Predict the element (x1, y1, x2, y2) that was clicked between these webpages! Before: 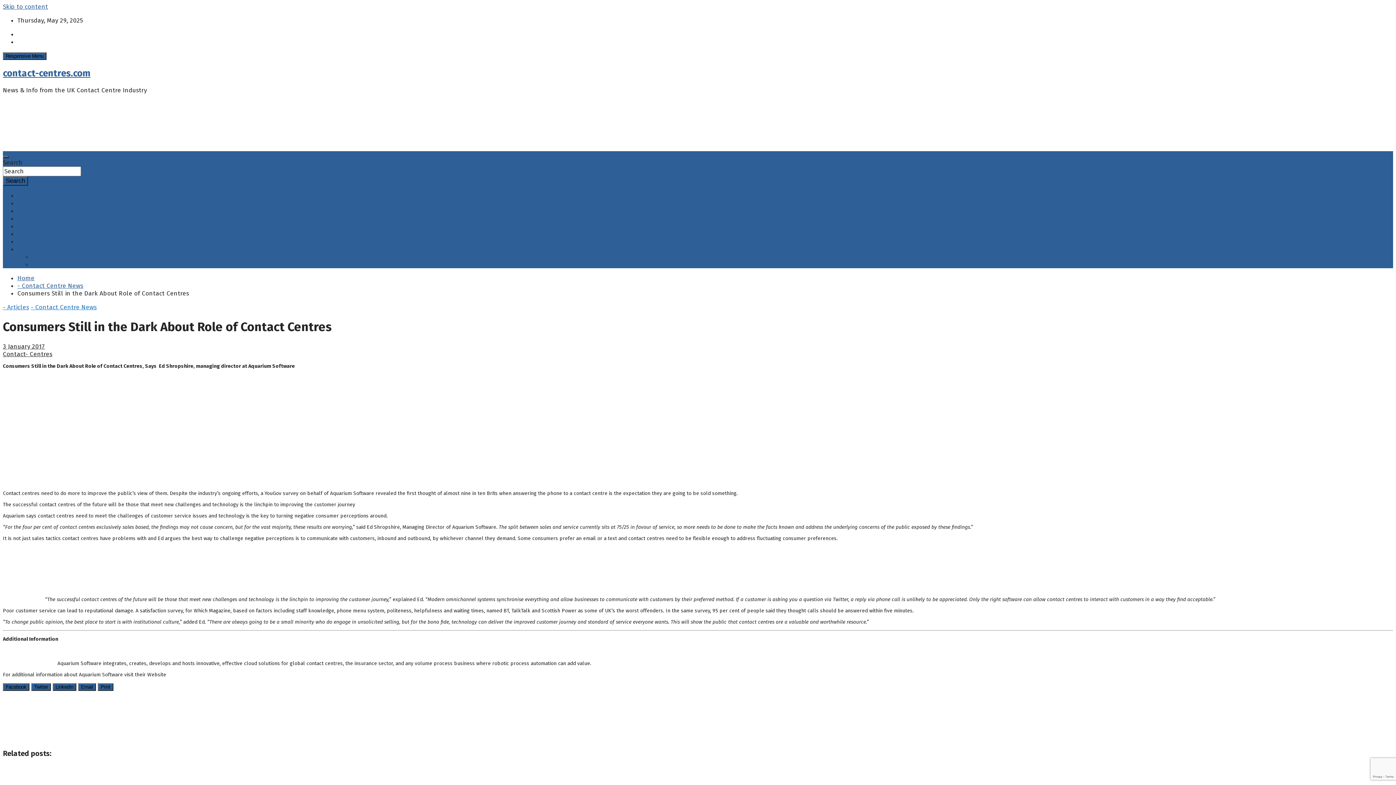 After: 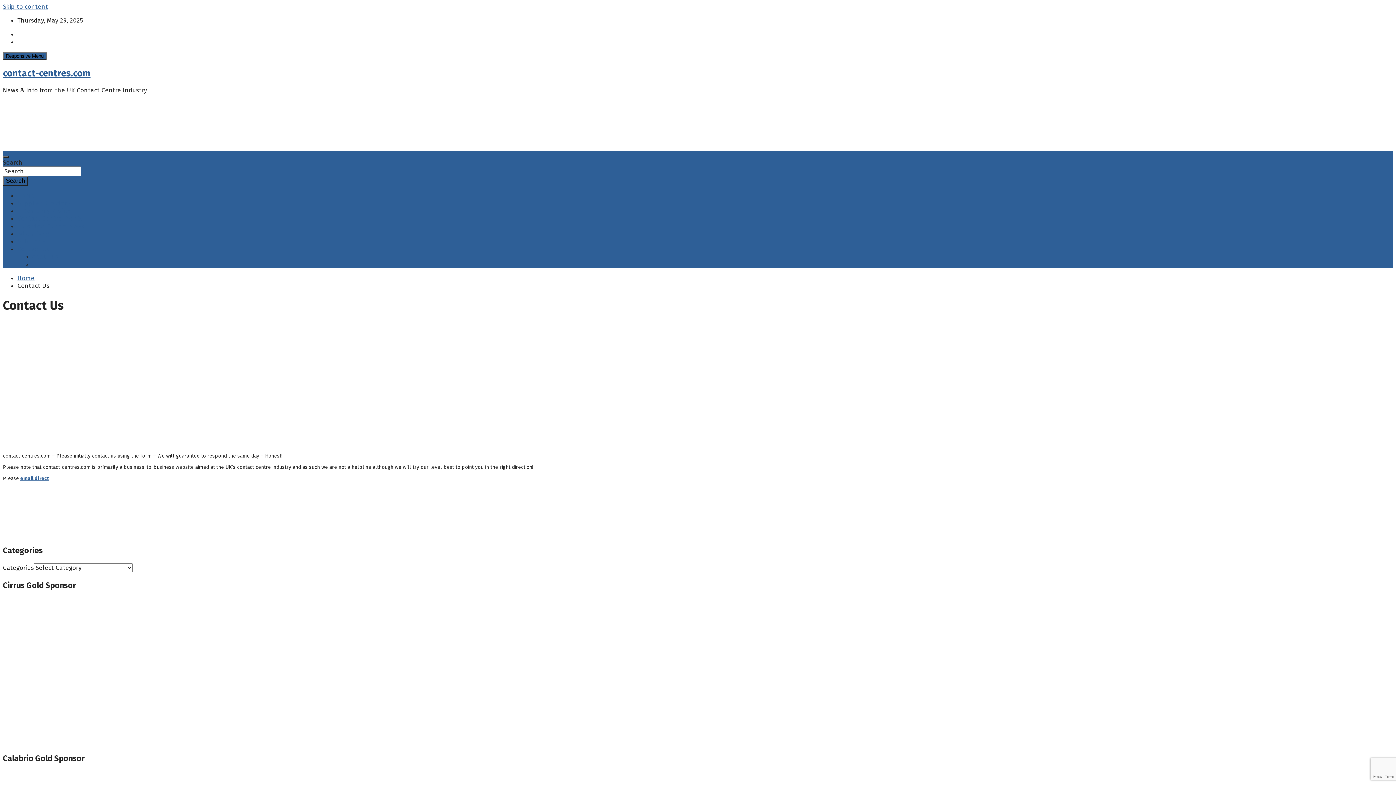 Action: bbox: (17, 245, 49, 253) label: Contact Us